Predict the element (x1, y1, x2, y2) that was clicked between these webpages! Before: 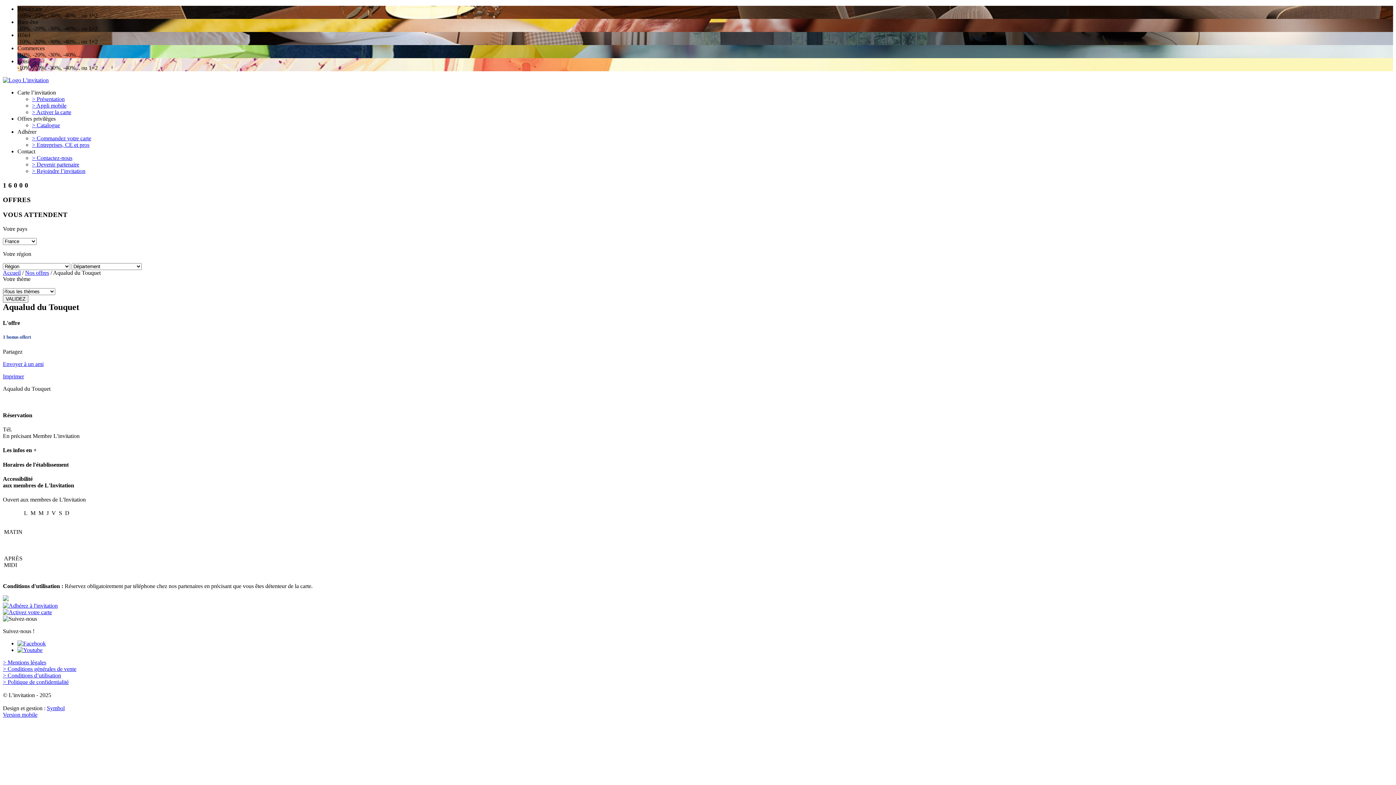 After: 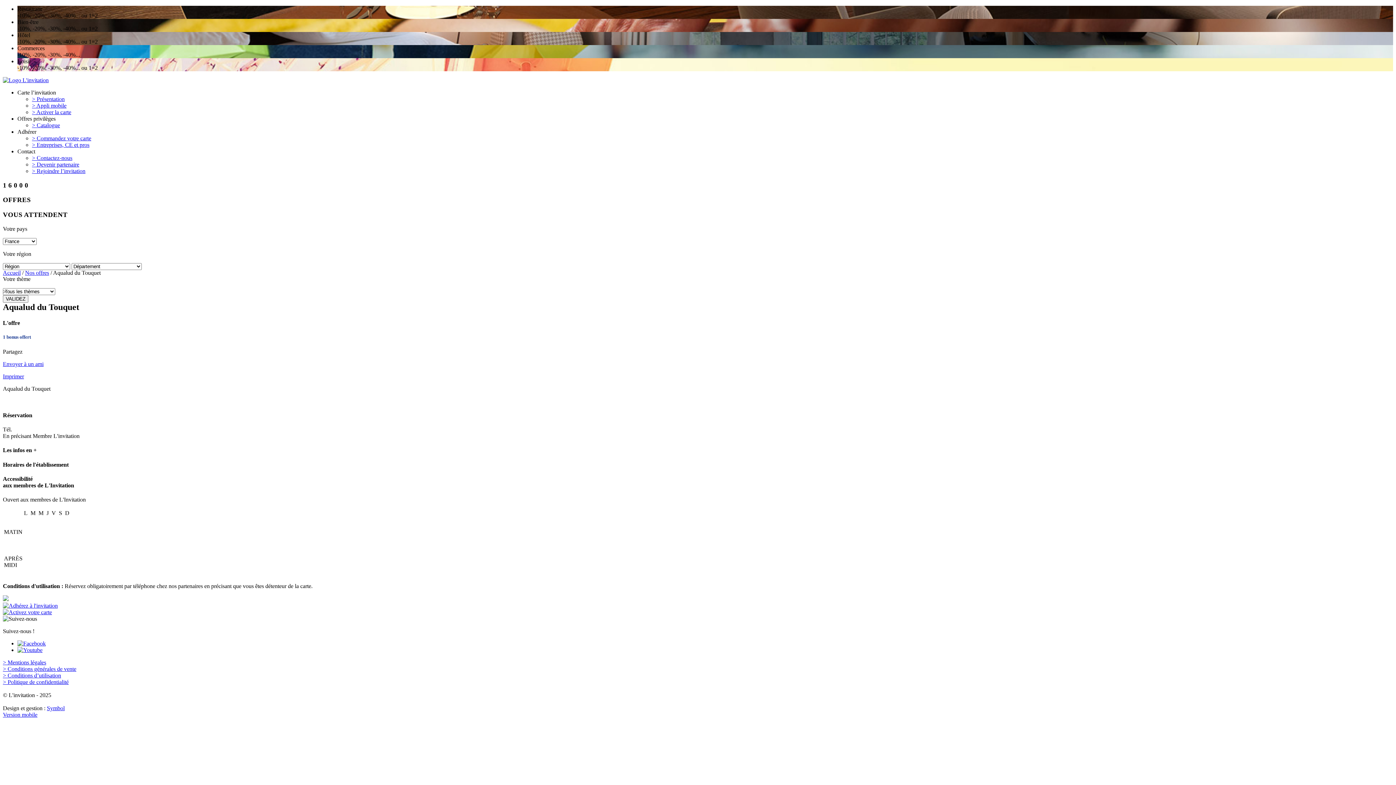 Action: label: Imprimer bbox: (2, 373, 1393, 379)